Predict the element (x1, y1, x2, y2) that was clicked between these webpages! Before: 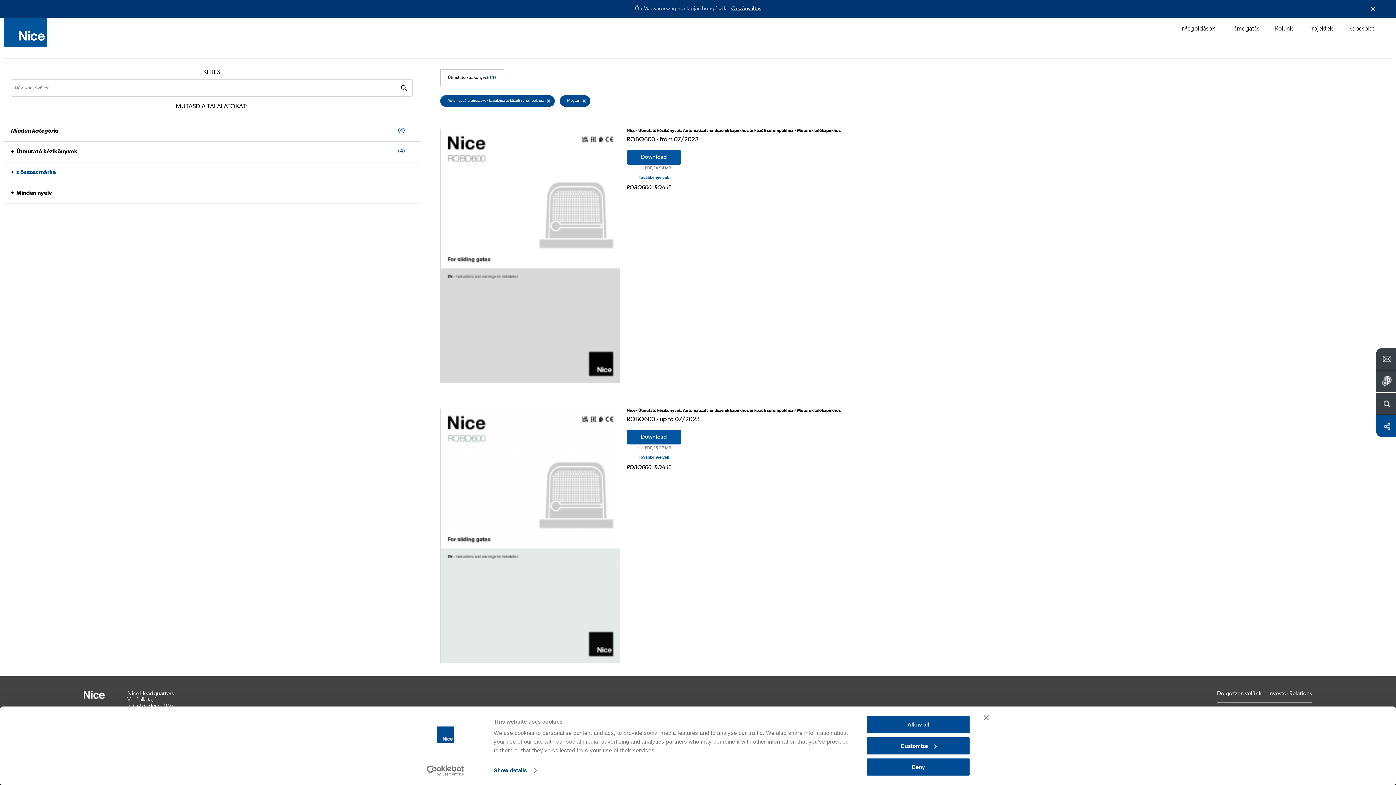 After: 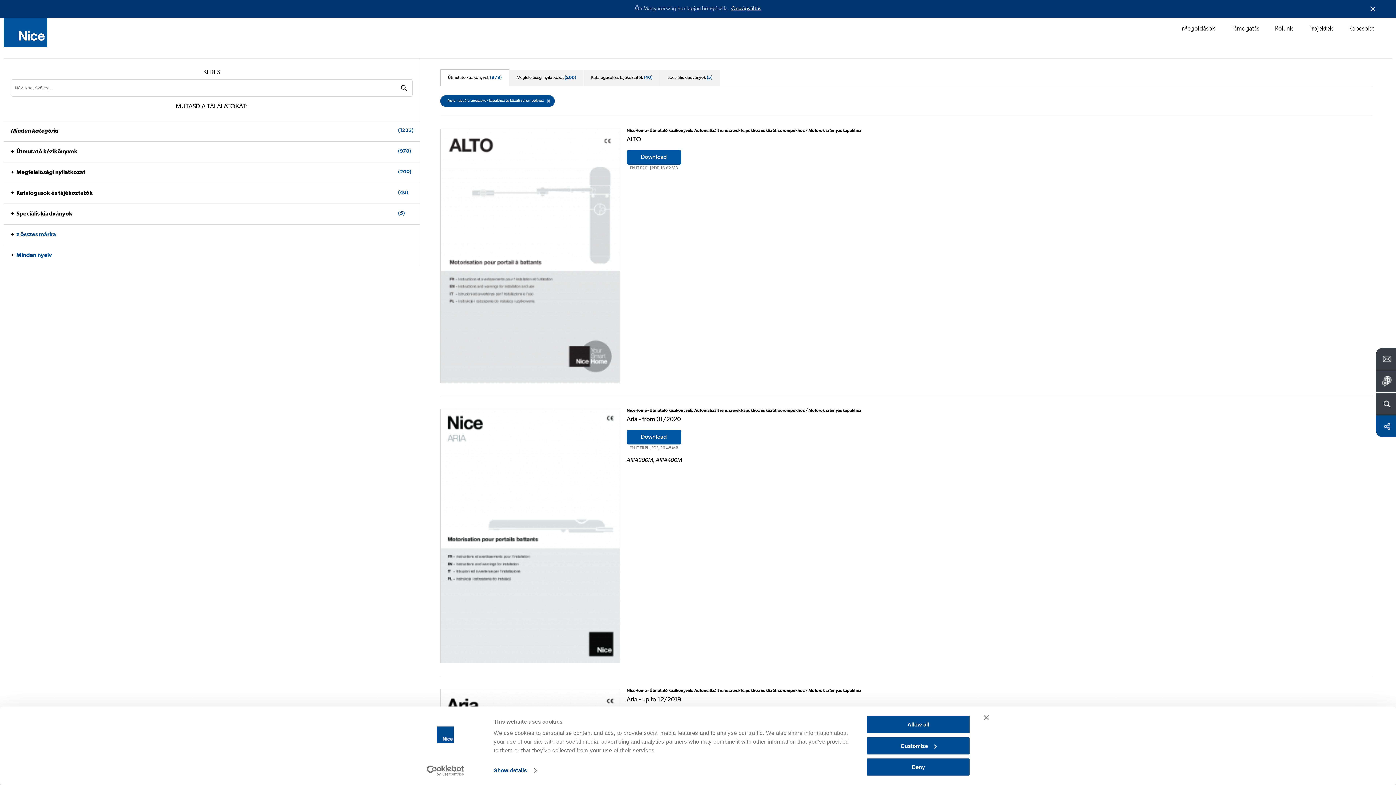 Action: bbox: (560, 95, 590, 106) label: Magyar